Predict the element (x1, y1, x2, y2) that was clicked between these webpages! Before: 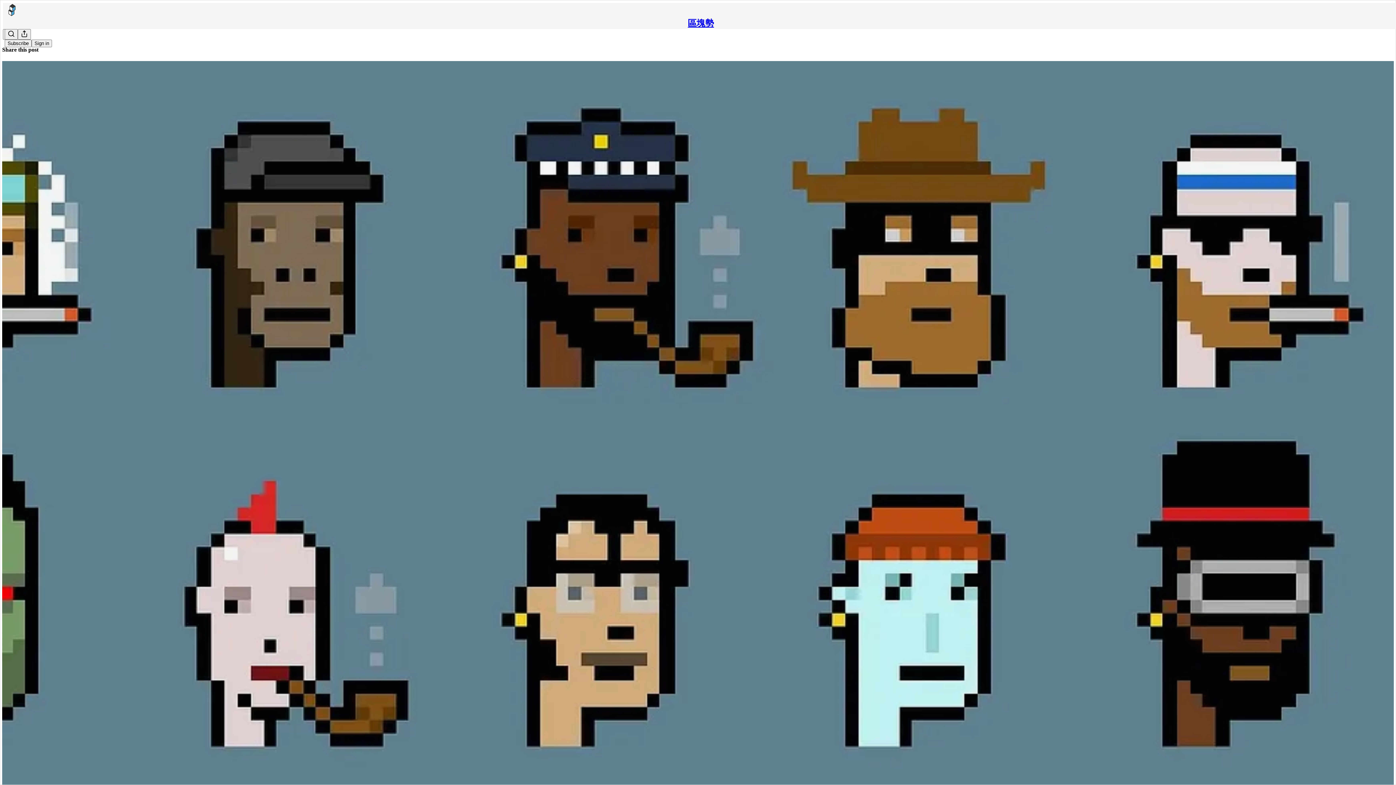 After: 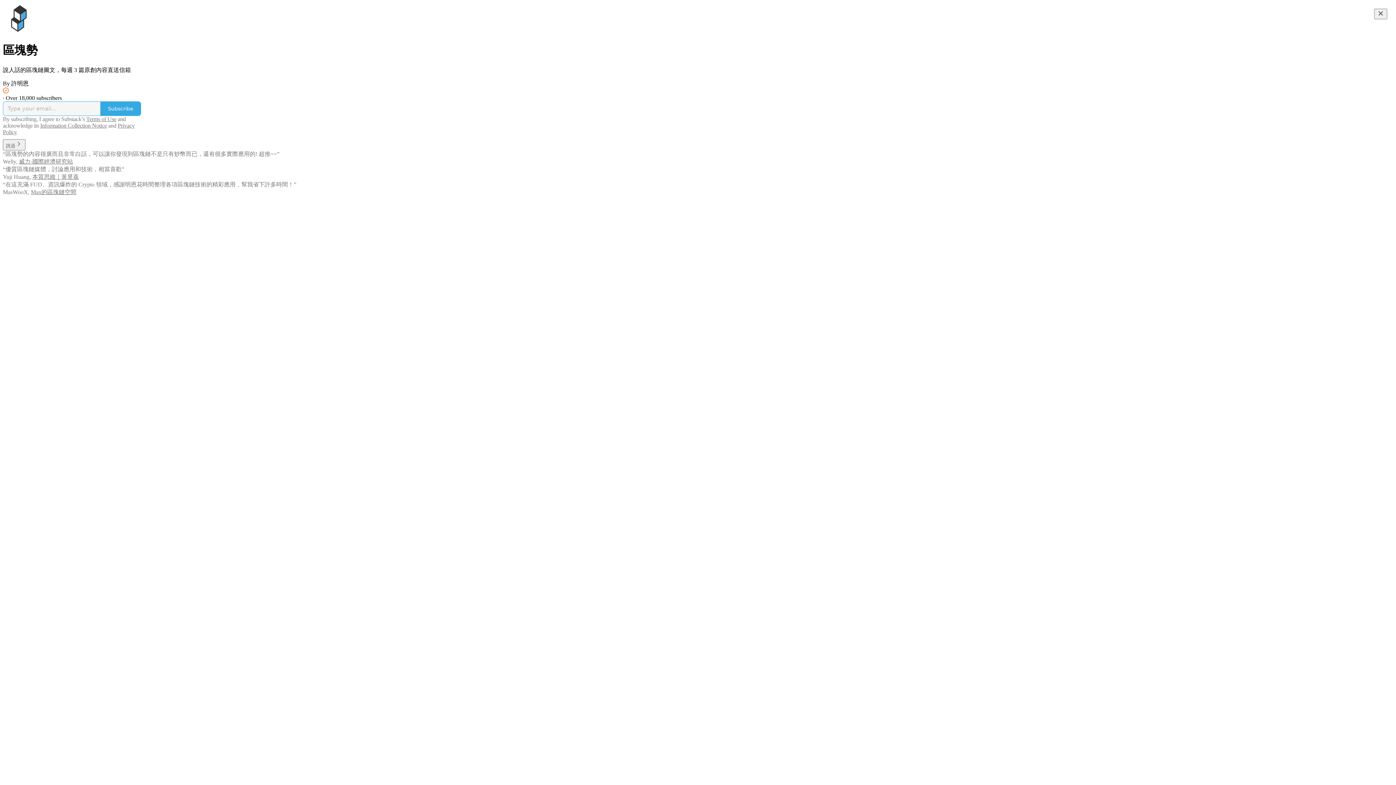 Action: bbox: (688, 18, 714, 28) label: 區塊勢